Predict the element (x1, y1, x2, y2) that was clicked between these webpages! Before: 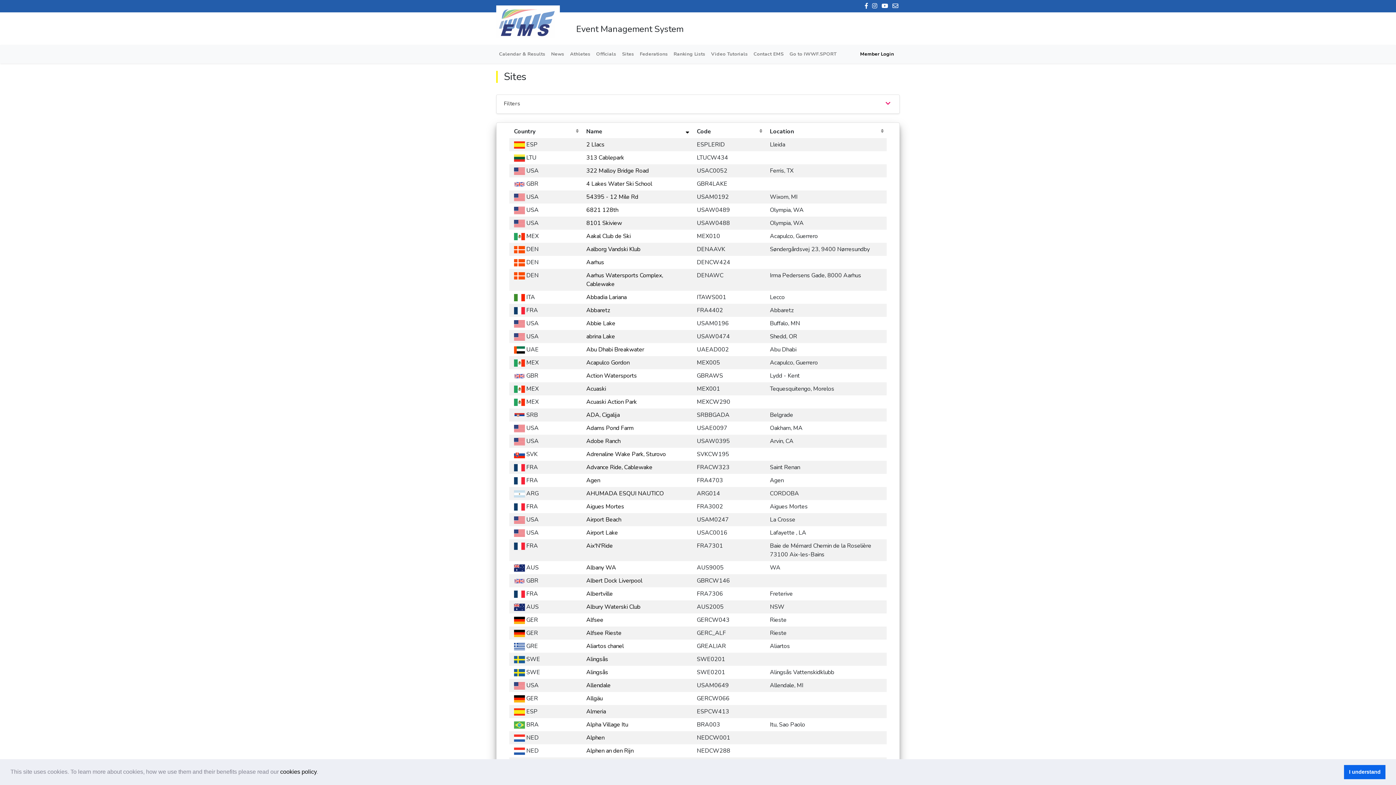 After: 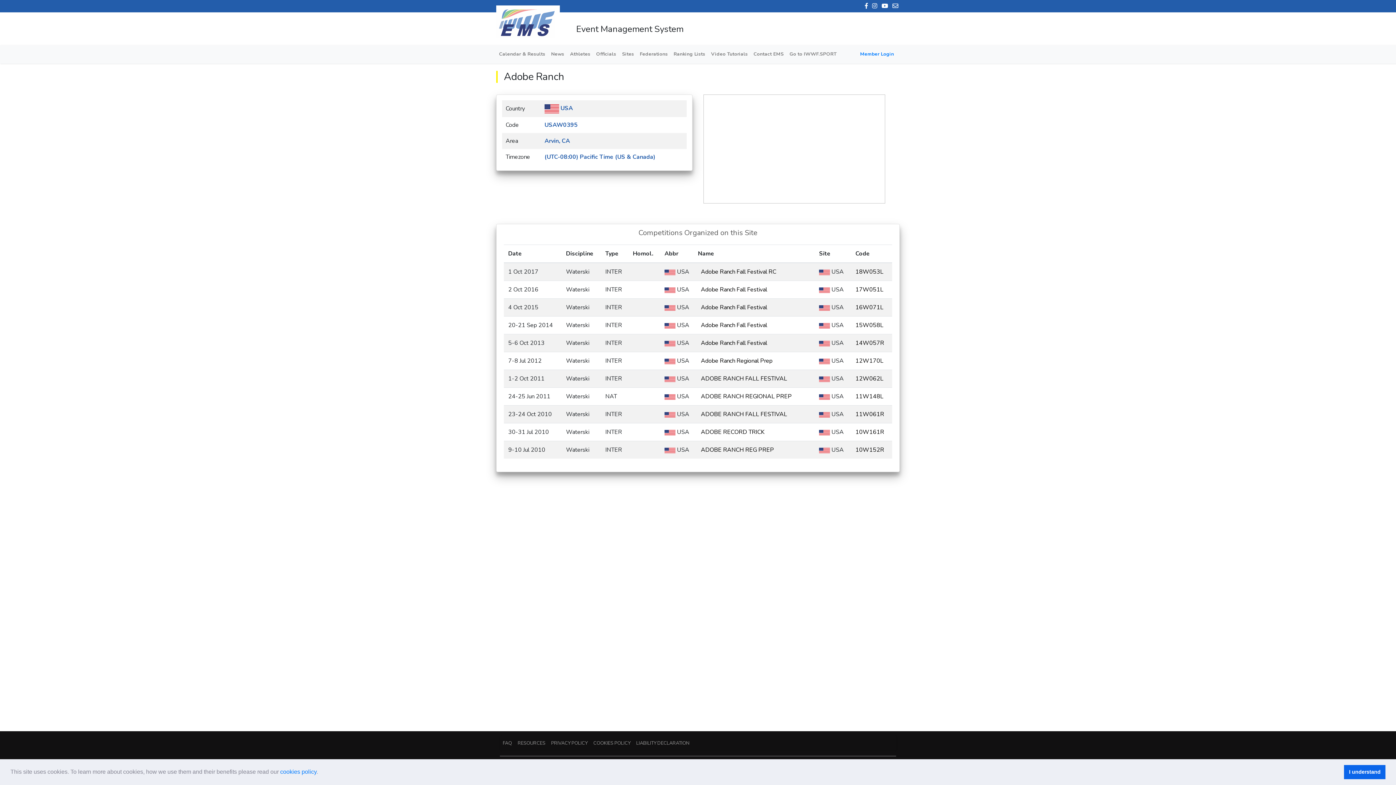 Action: bbox: (586, 437, 620, 445) label: Adobe Ranch